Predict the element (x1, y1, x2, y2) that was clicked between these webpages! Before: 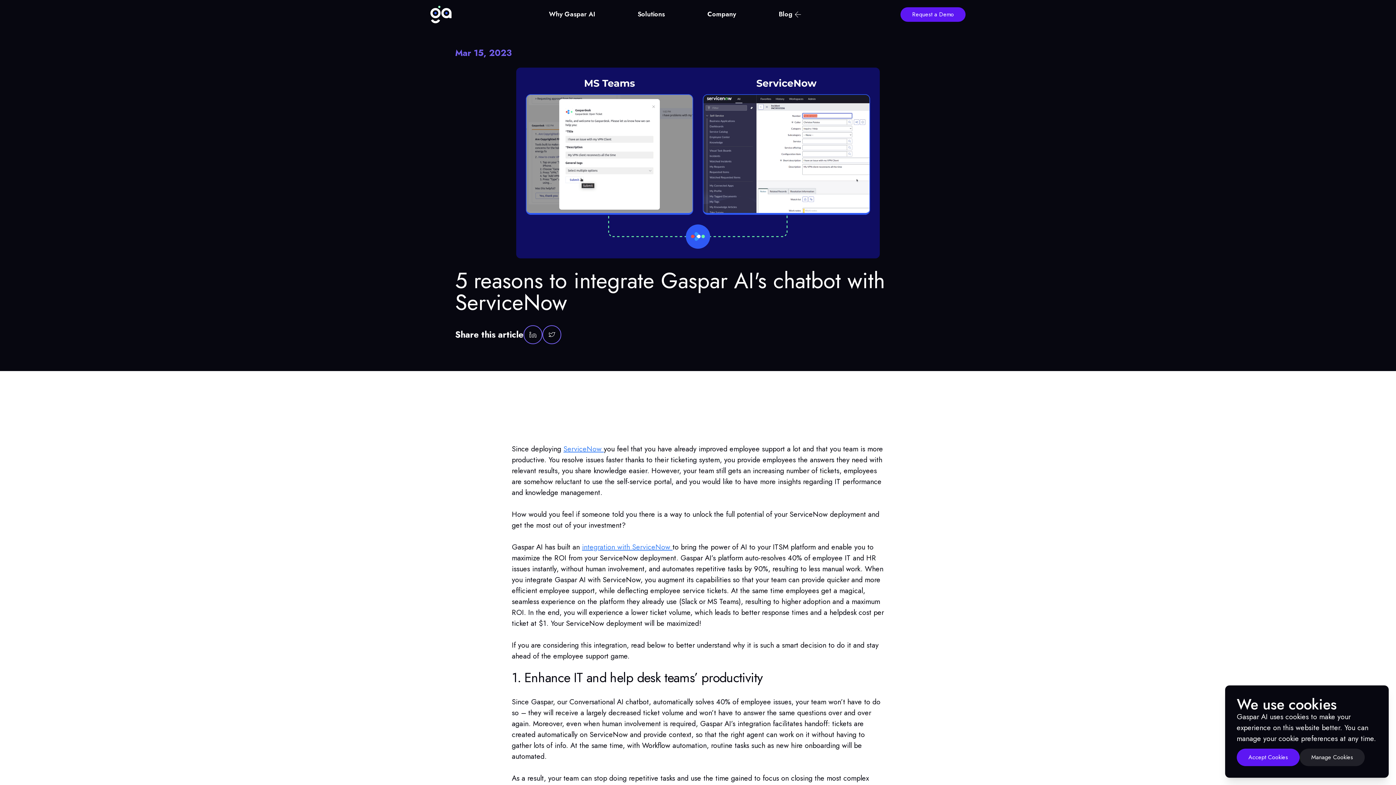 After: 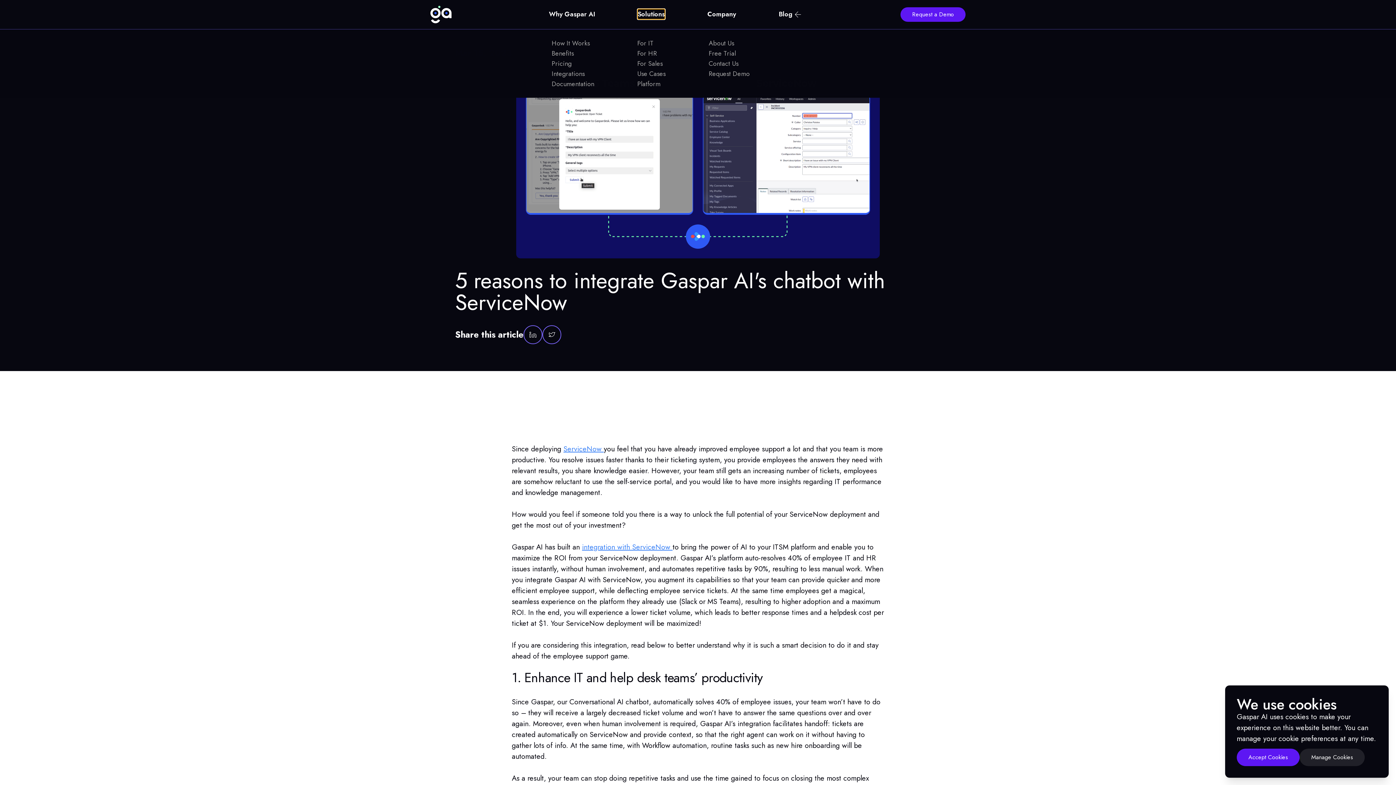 Action: label: Solutions bbox: (637, 9, 665, 19)